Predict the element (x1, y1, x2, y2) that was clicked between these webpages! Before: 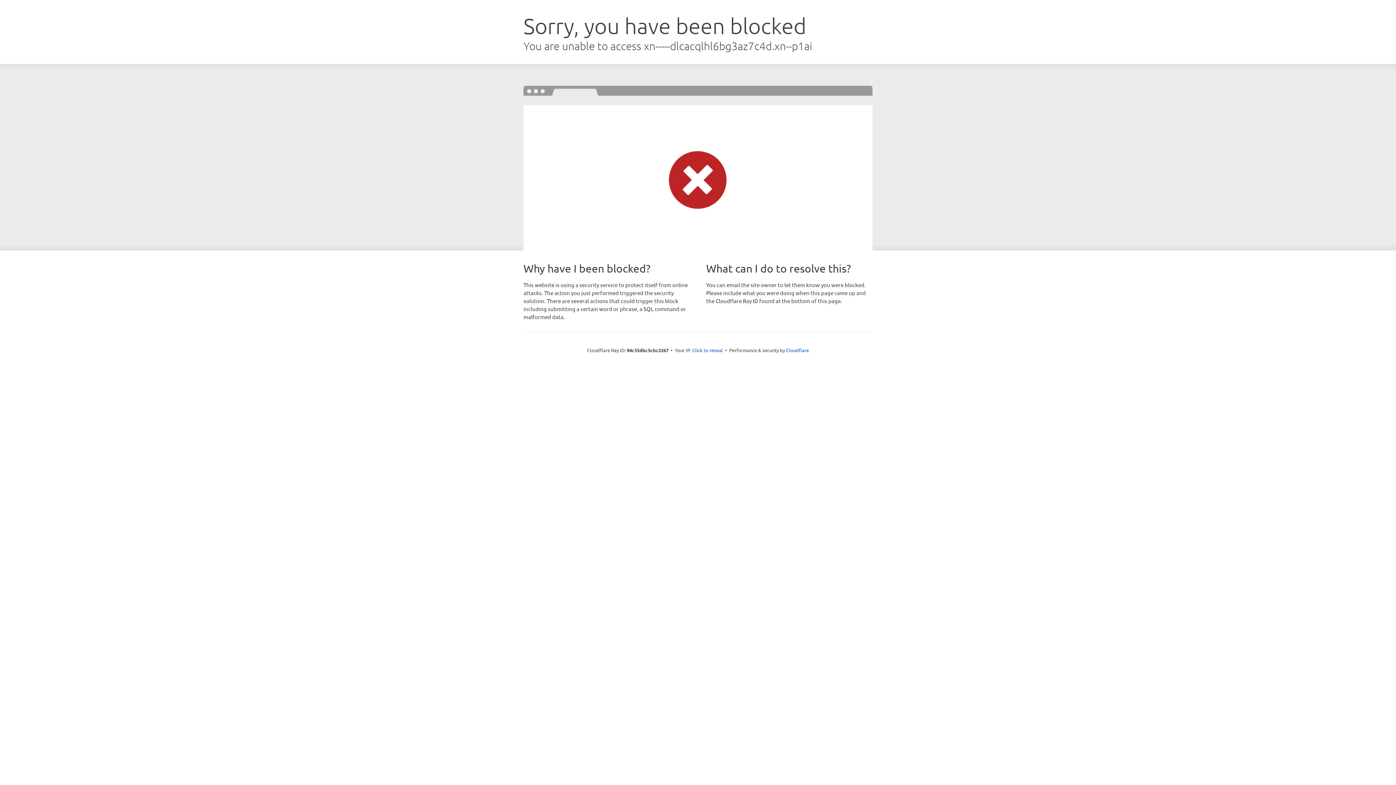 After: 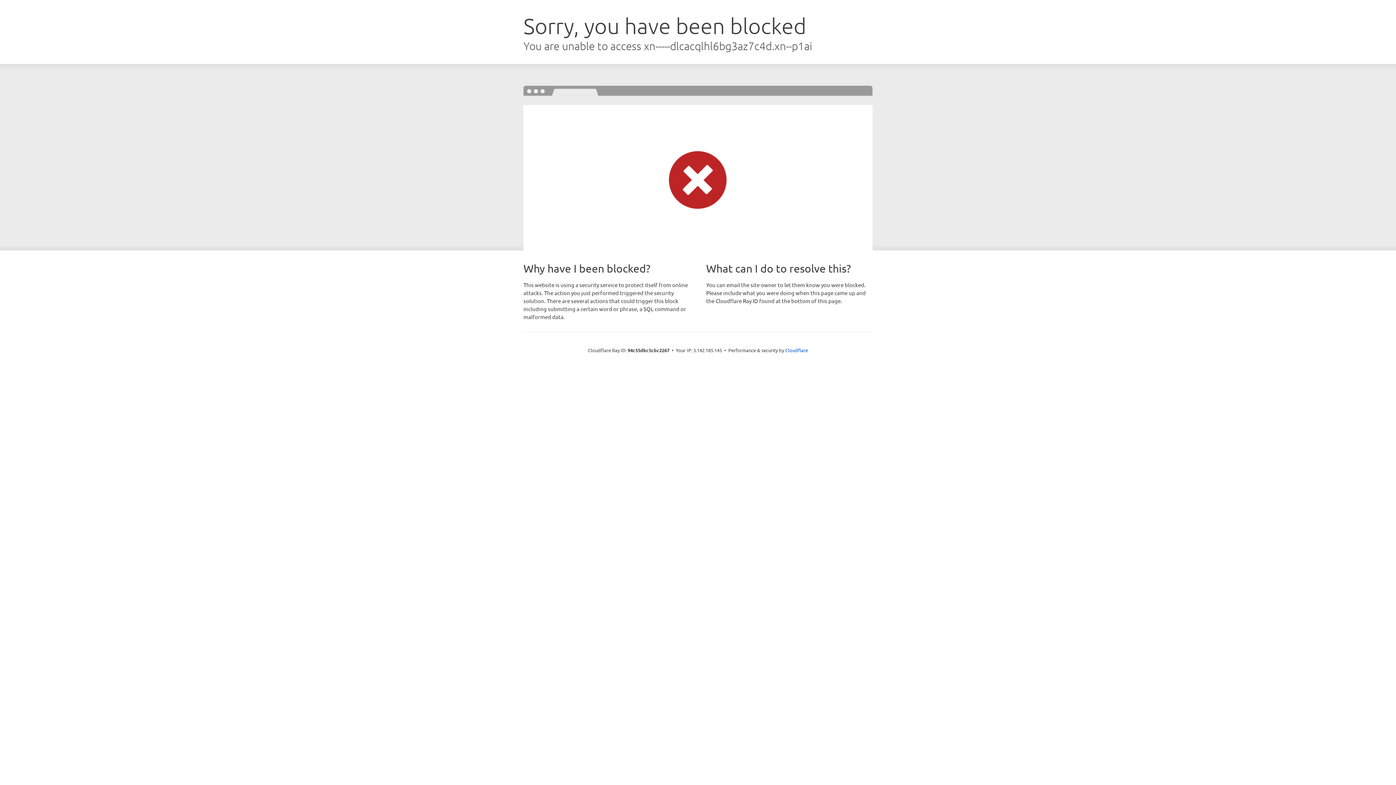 Action: bbox: (692, 346, 723, 353) label: Click to reveal